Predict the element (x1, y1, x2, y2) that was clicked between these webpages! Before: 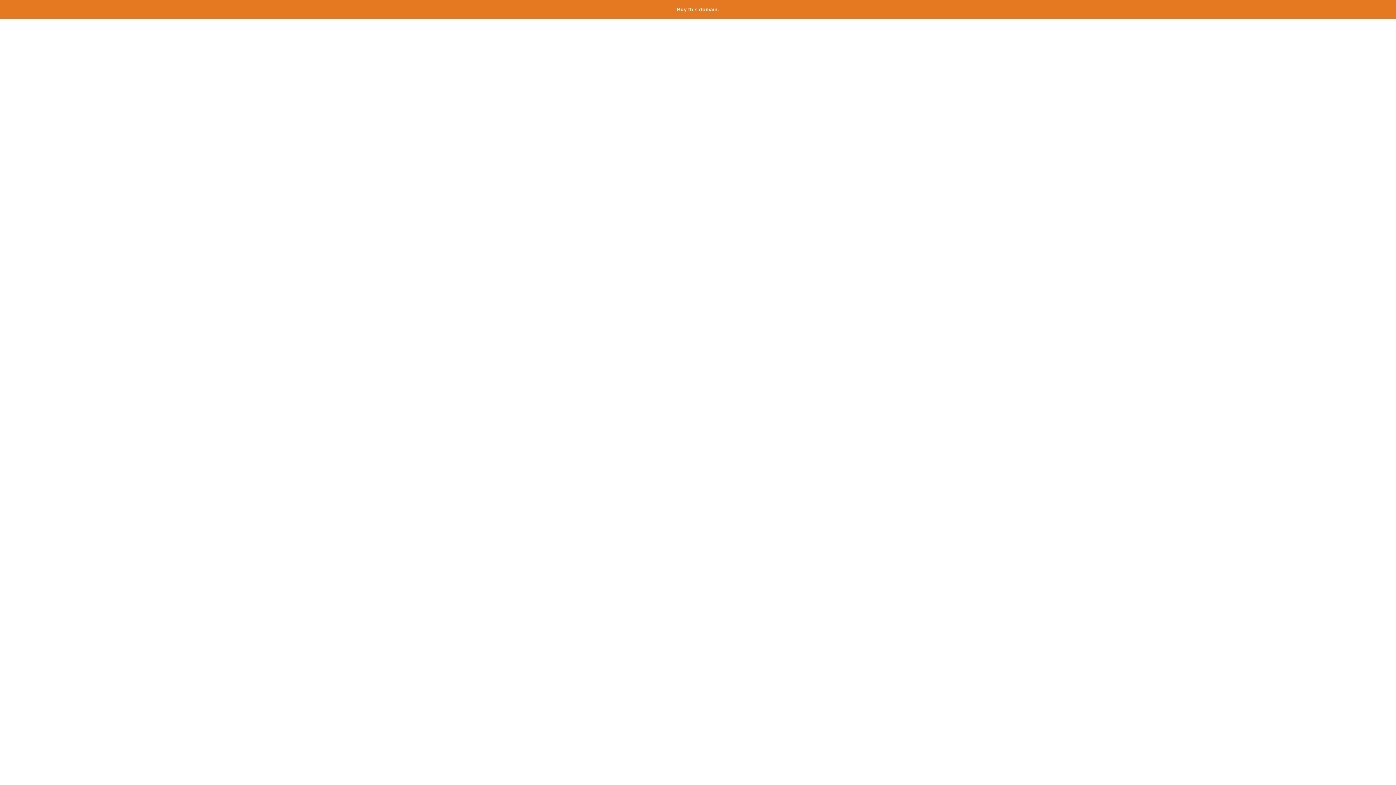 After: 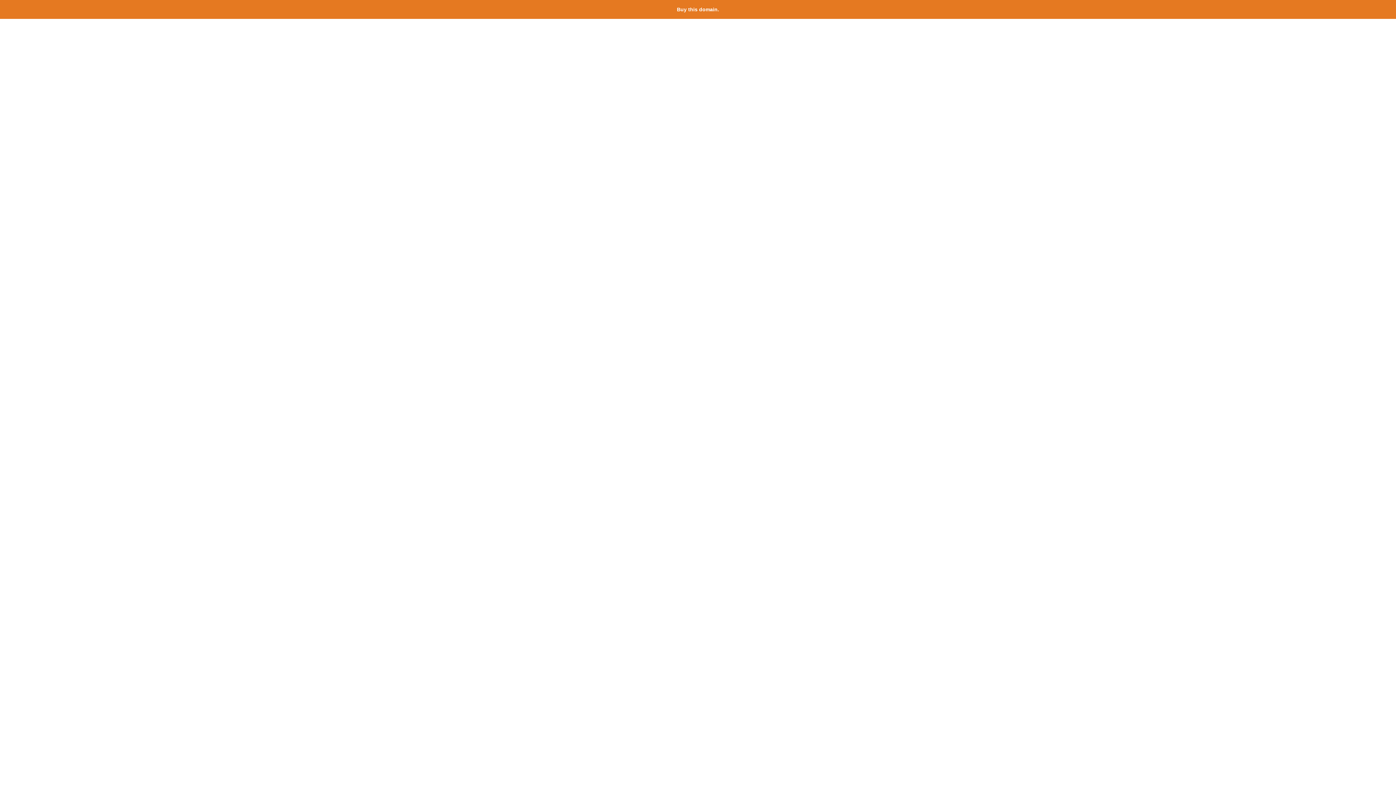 Action: label: Buy this domain. bbox: (677, 6, 719, 12)